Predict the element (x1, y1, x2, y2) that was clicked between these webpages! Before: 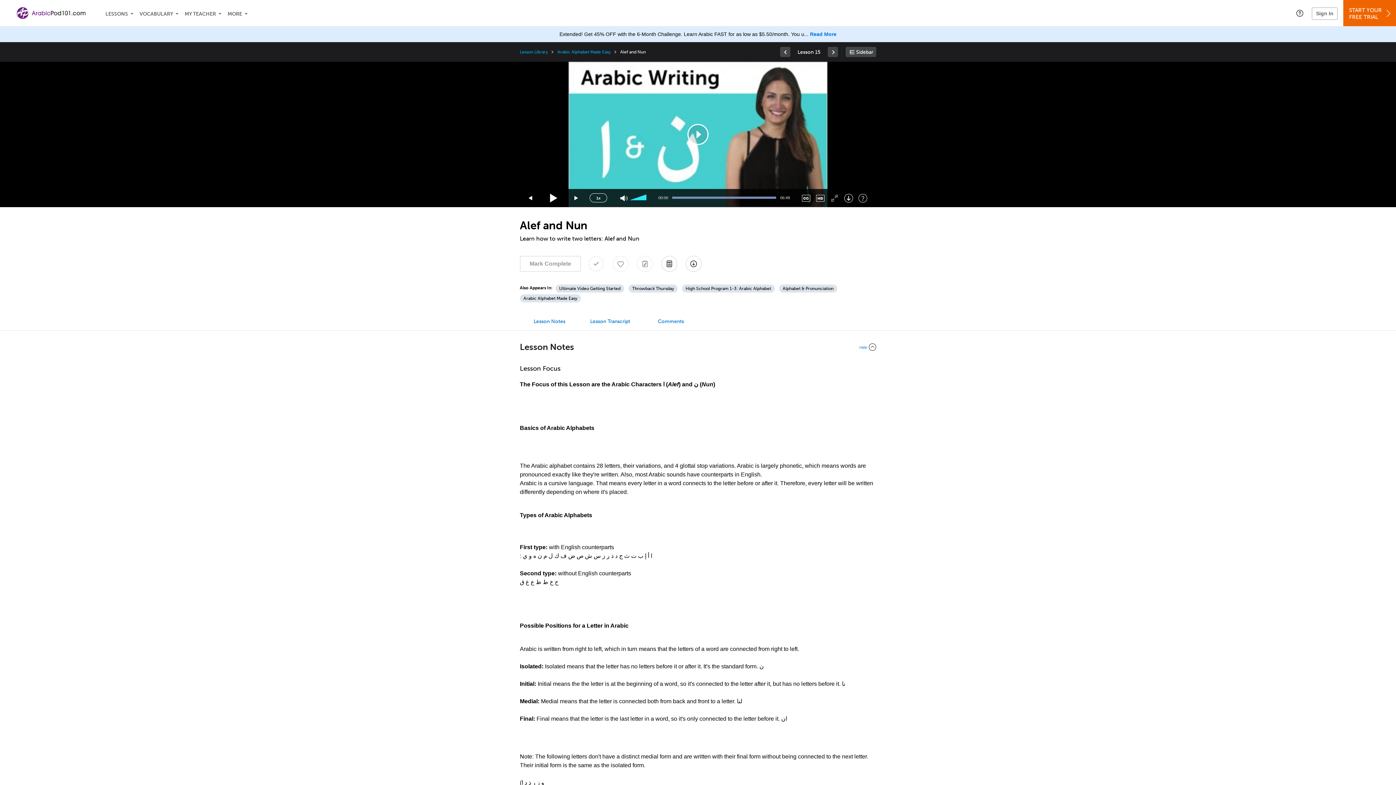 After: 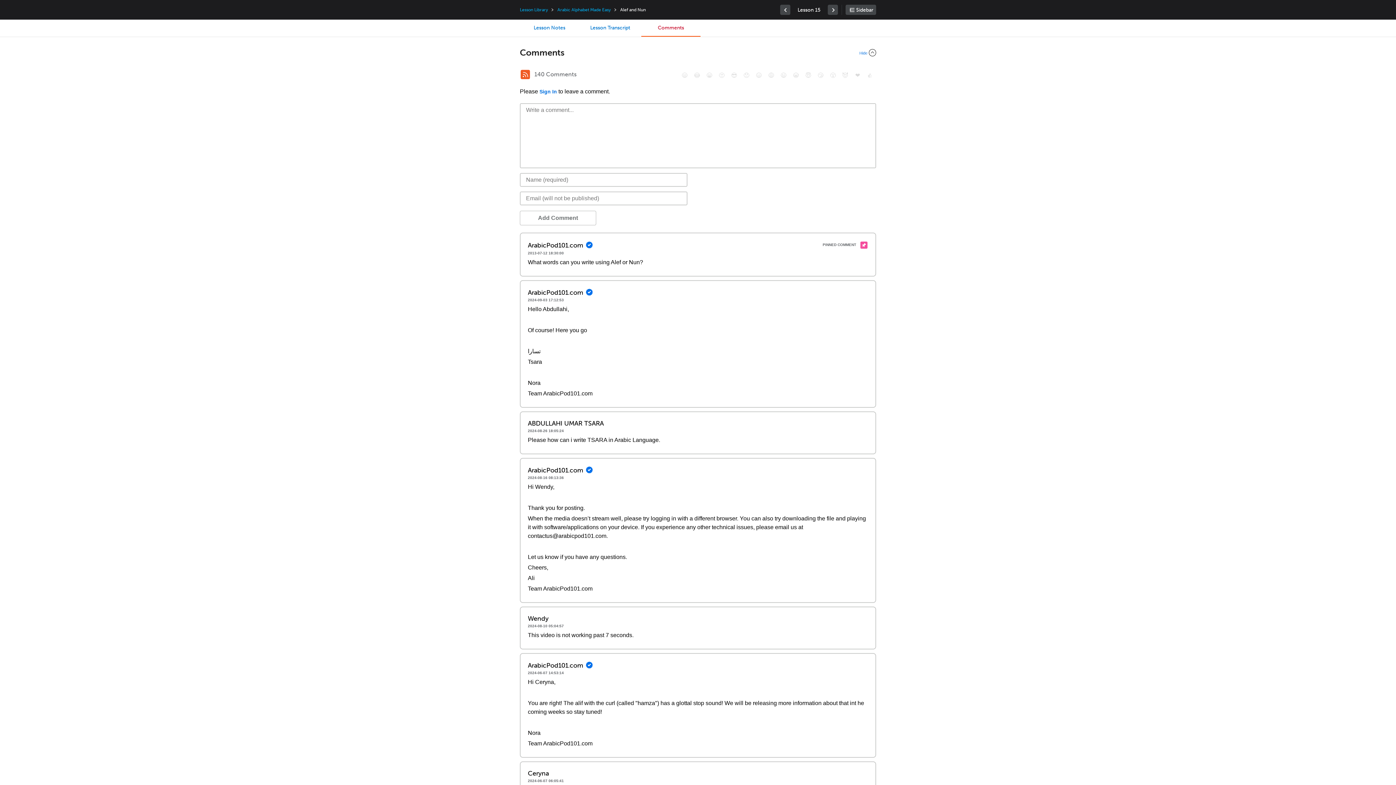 Action: bbox: (643, 313, 698, 330) label: Comments